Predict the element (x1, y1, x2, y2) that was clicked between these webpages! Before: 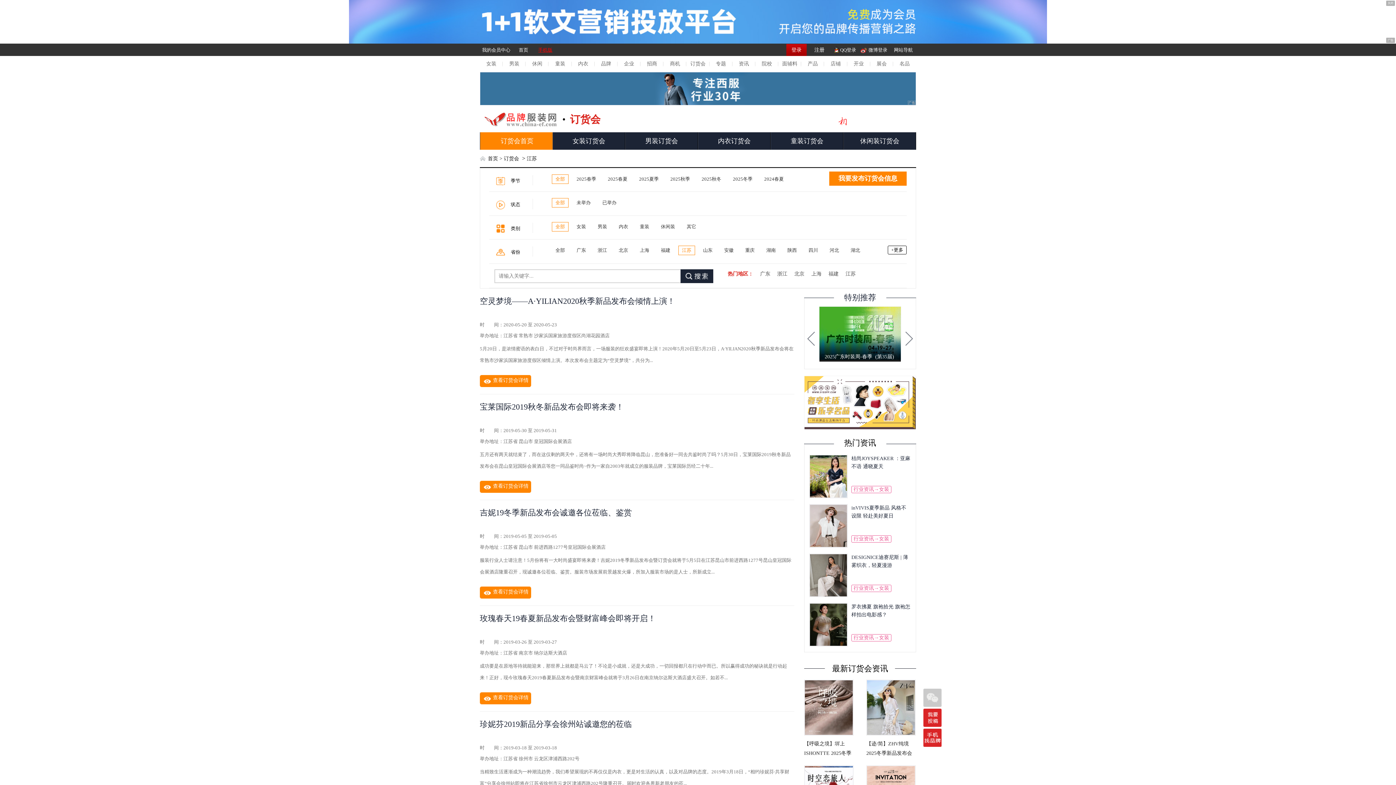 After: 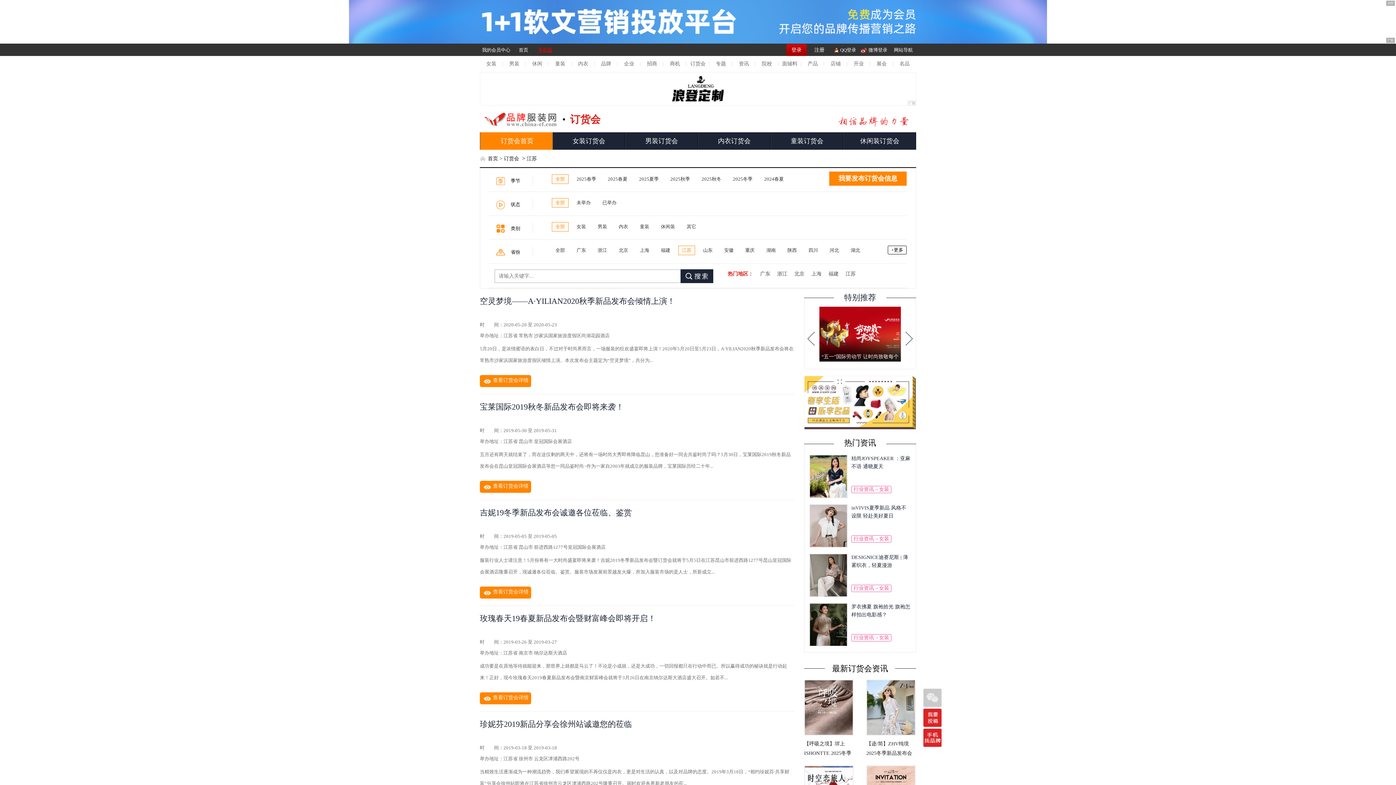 Action: bbox: (840, 47, 856, 52) label: QQ登录